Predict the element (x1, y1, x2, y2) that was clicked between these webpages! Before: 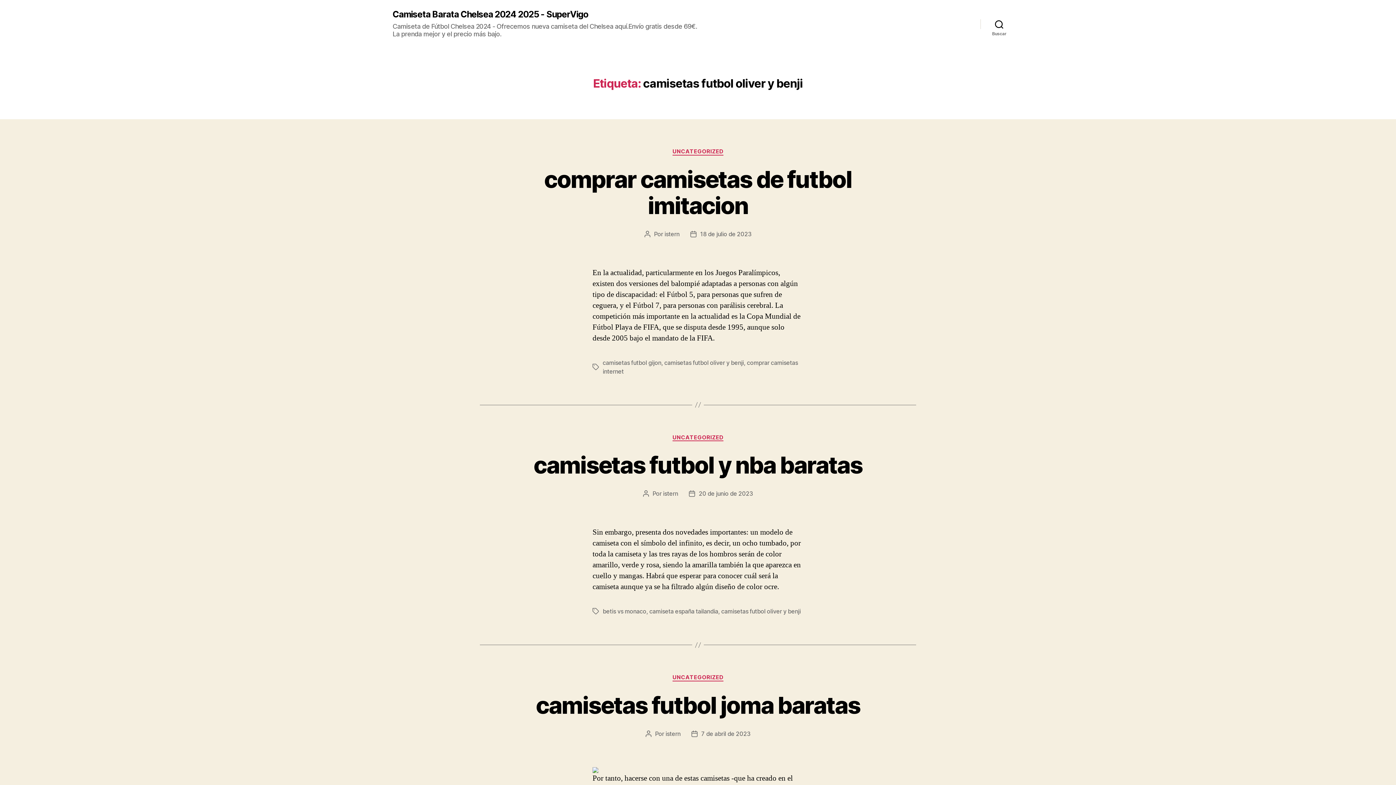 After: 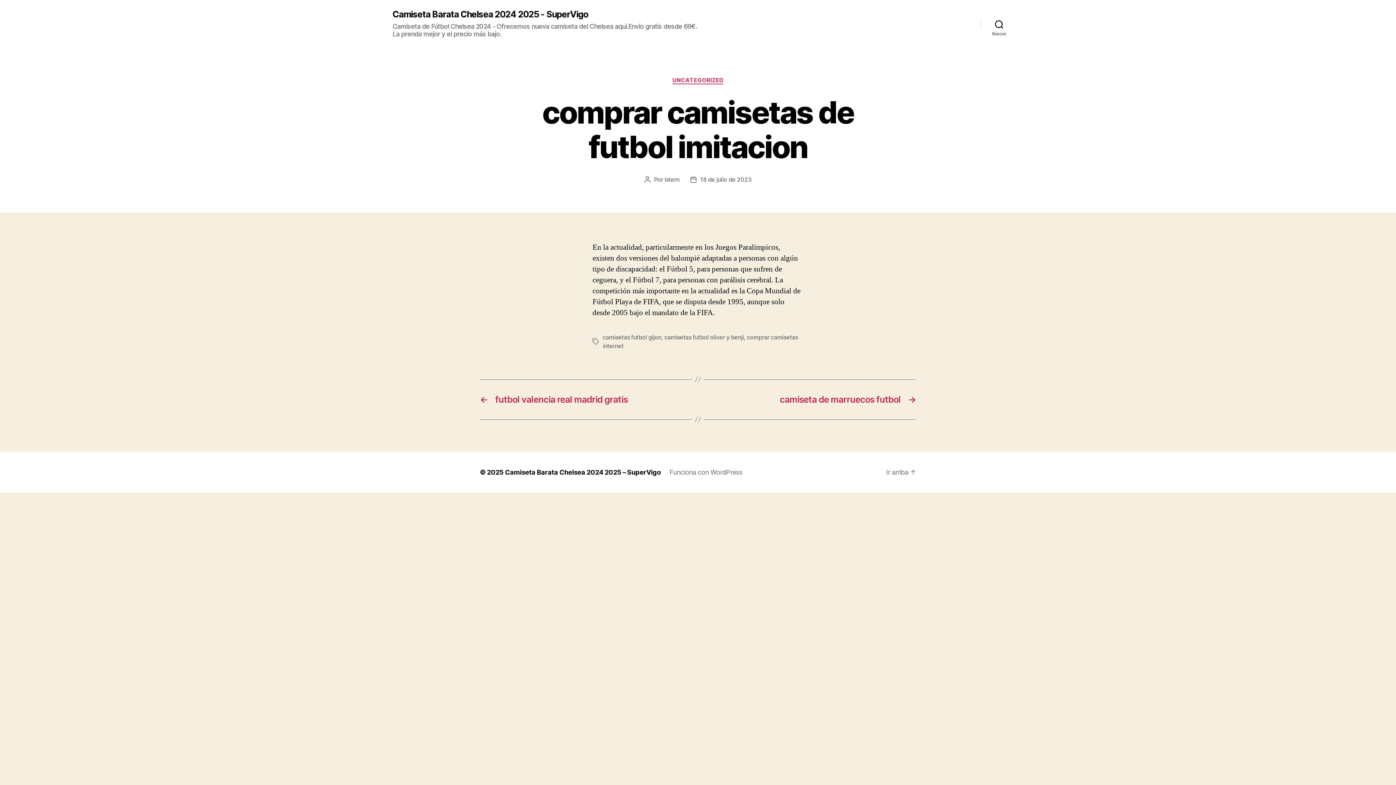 Action: label: 18 de julio de 2023 bbox: (700, 230, 751, 237)